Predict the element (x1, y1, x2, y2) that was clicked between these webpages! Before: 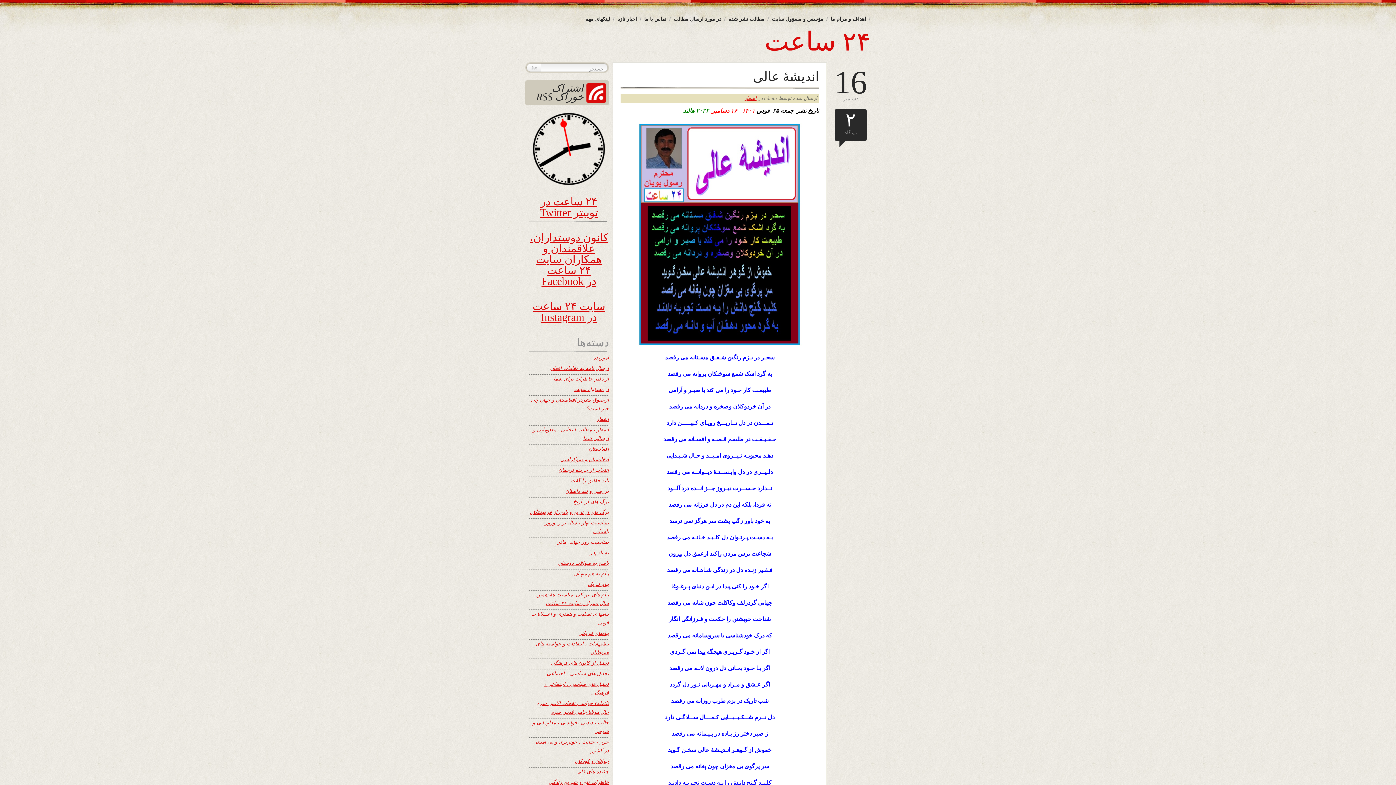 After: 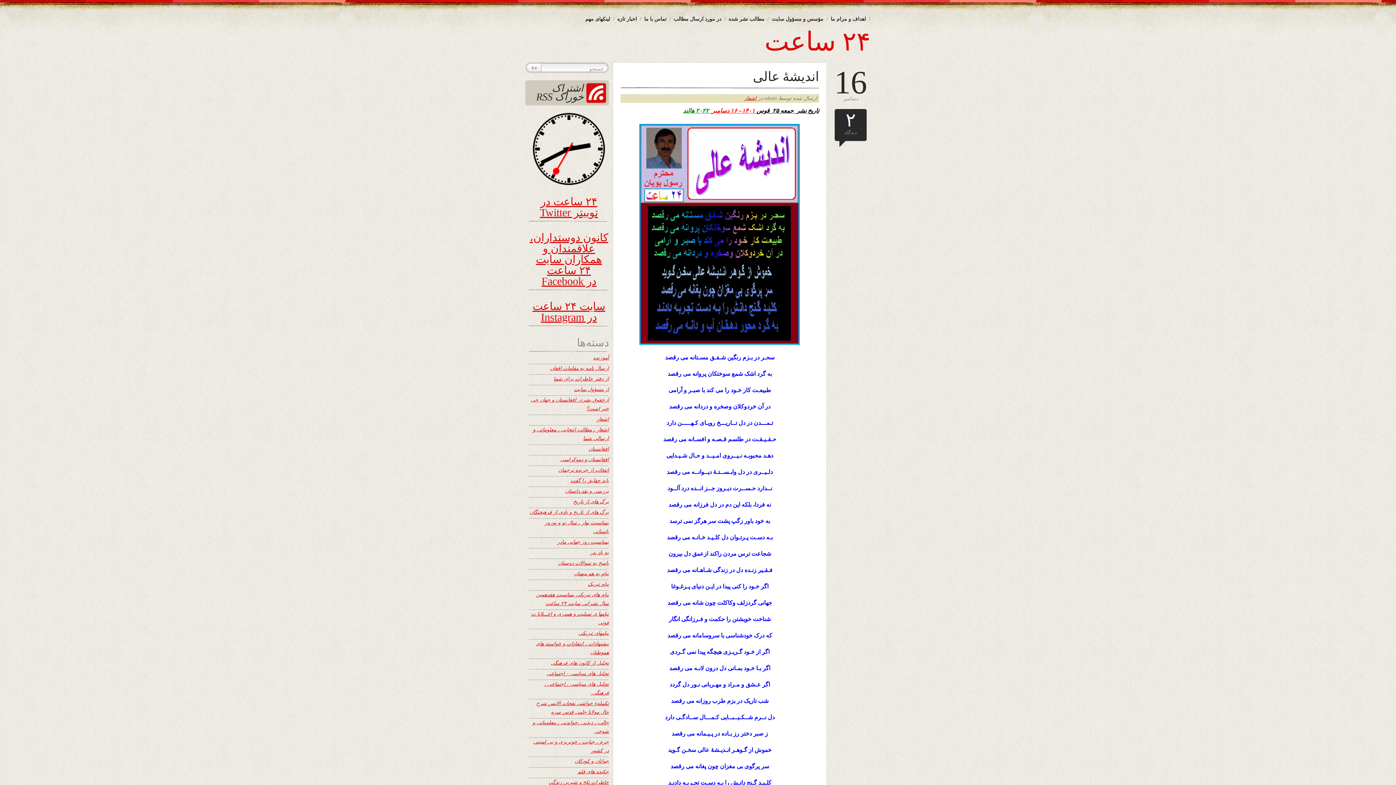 Action: bbox: (834, 109, 866, 149) label: ۲
دیدگاه